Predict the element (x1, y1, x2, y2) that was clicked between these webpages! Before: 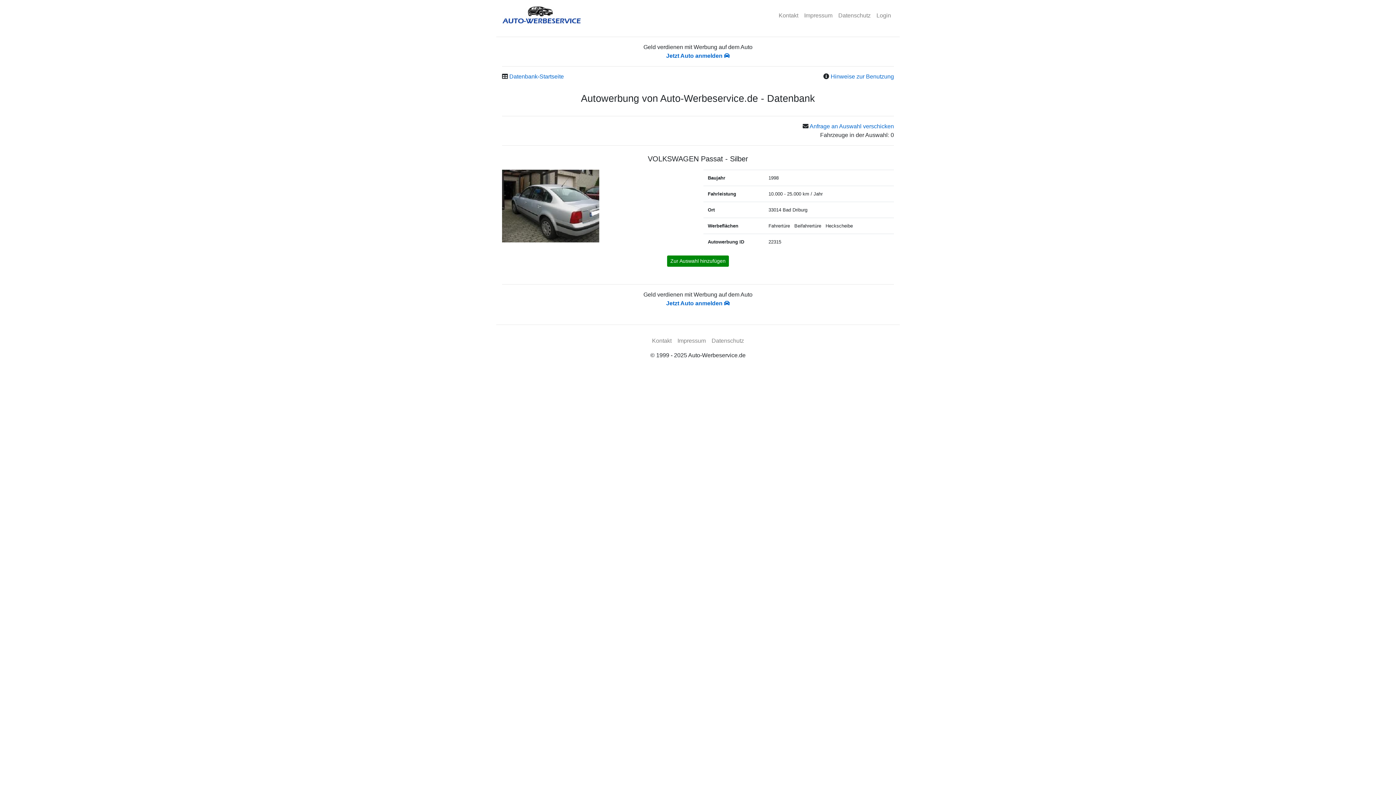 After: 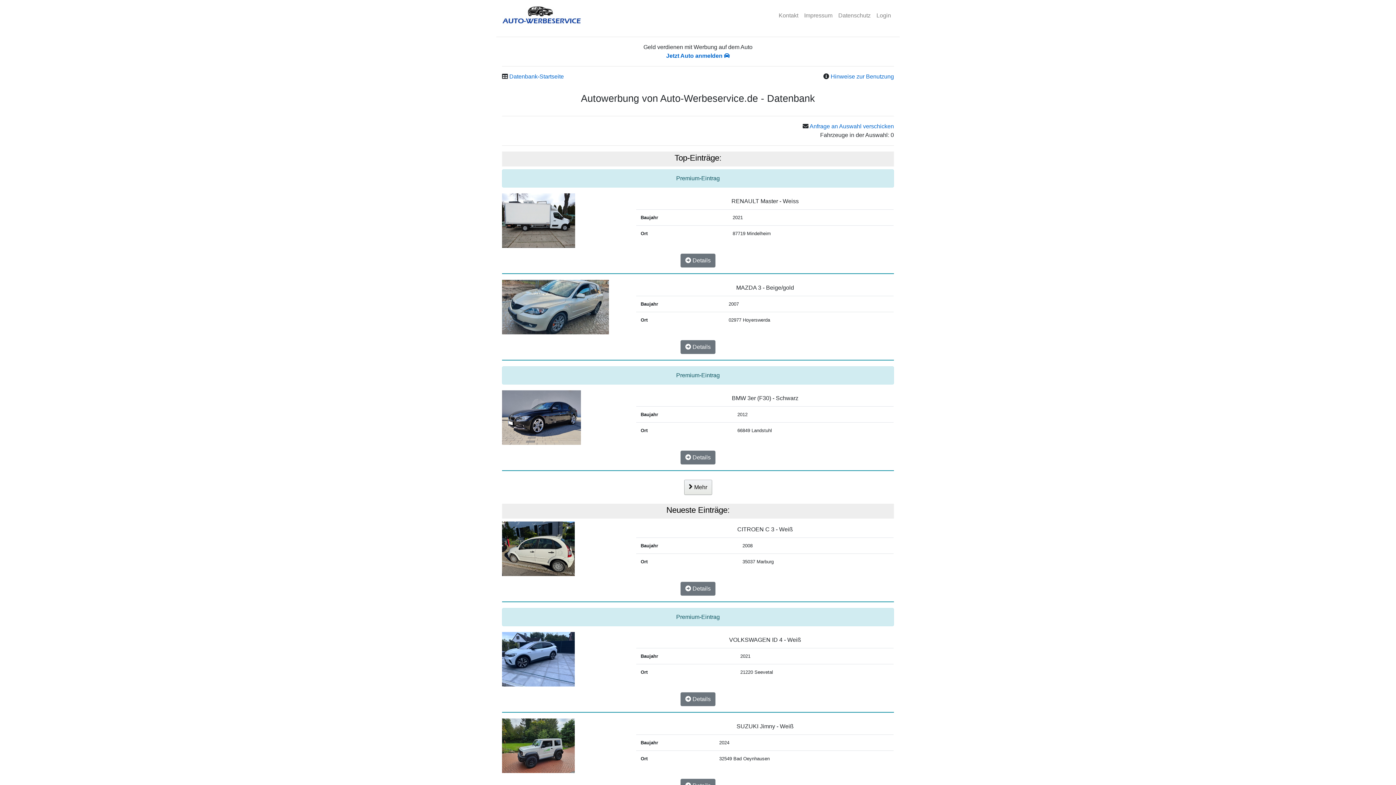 Action: bbox: (509, 73, 564, 79) label: Datenbank-Startseite